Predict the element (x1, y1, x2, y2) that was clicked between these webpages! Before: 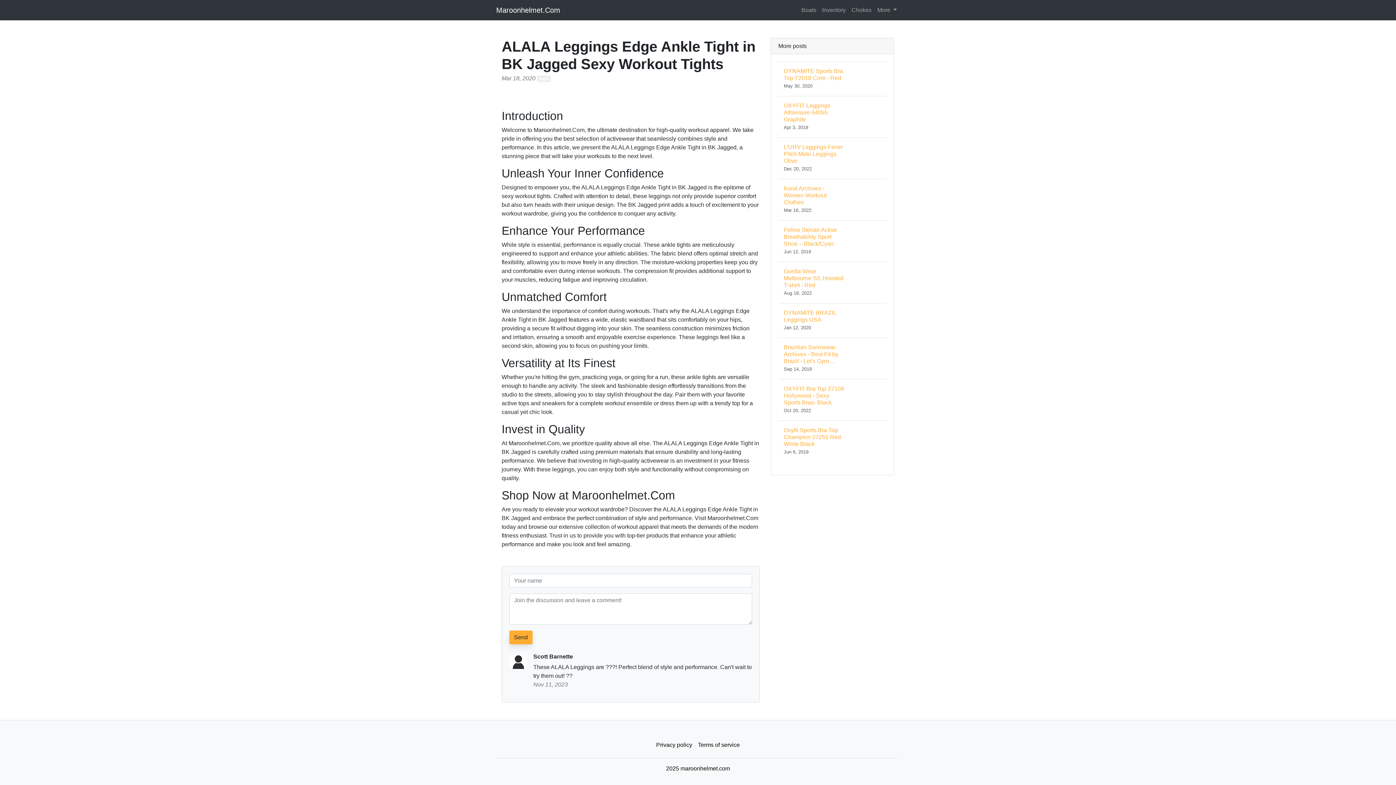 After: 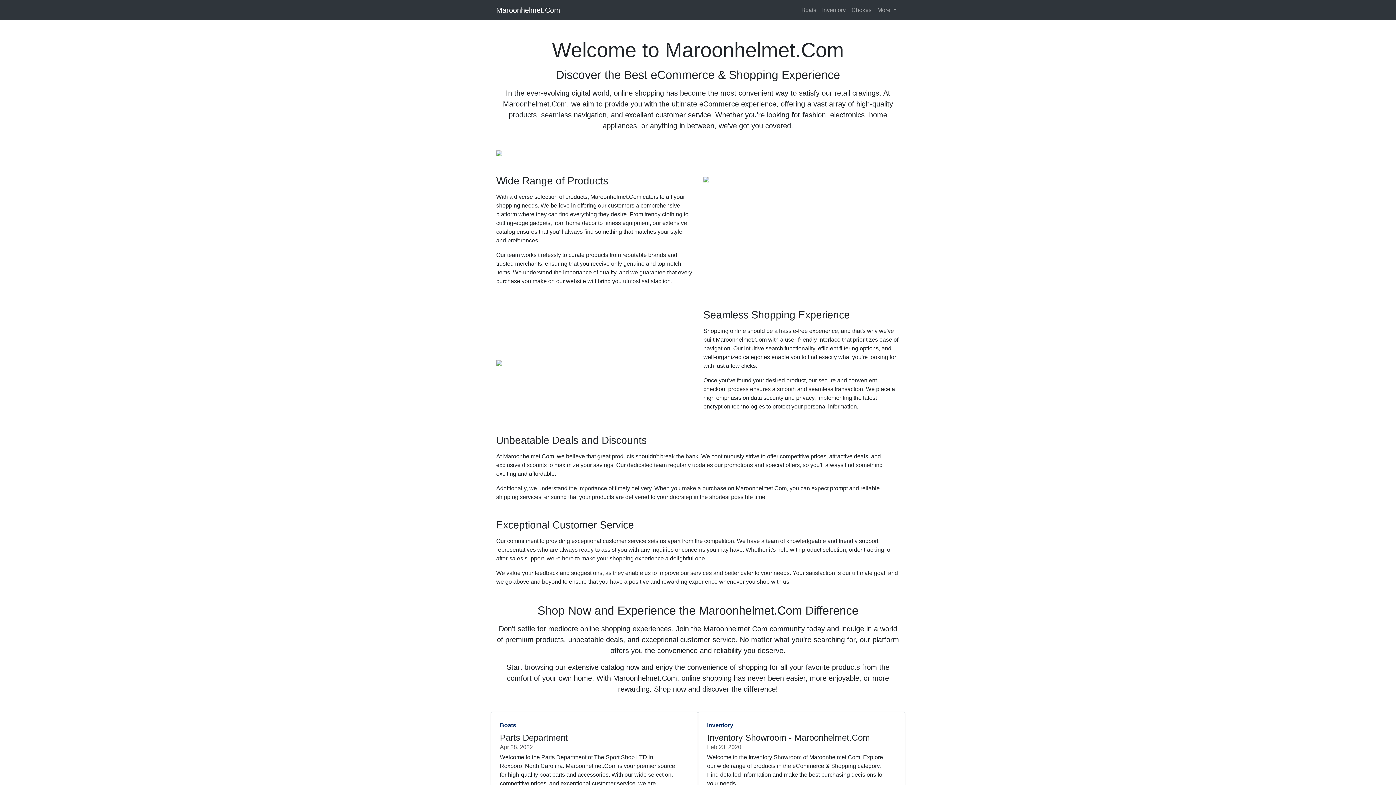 Action: label: Maroonhelmet.Com bbox: (496, 2, 560, 17)